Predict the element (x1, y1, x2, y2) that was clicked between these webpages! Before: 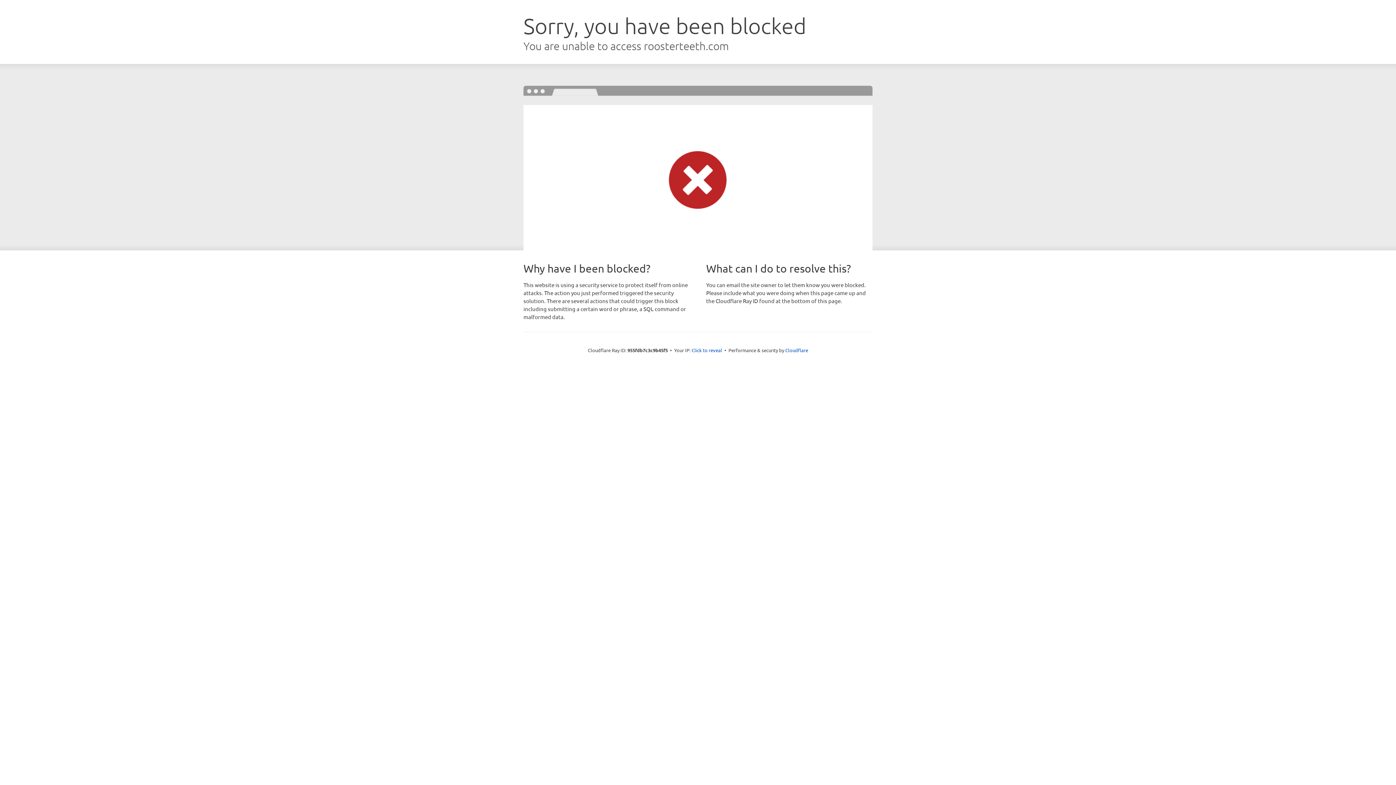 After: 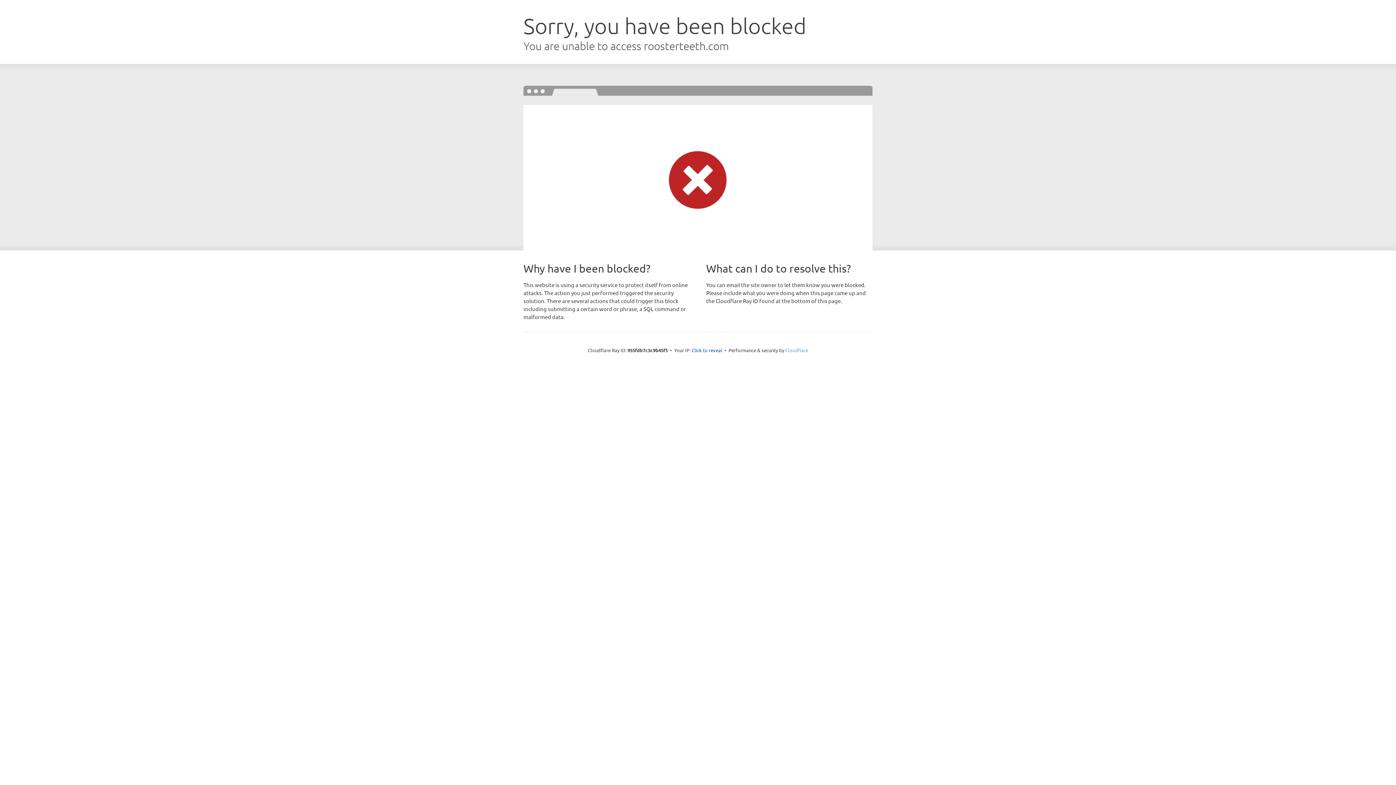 Action: label: Cloudflare bbox: (785, 347, 808, 353)